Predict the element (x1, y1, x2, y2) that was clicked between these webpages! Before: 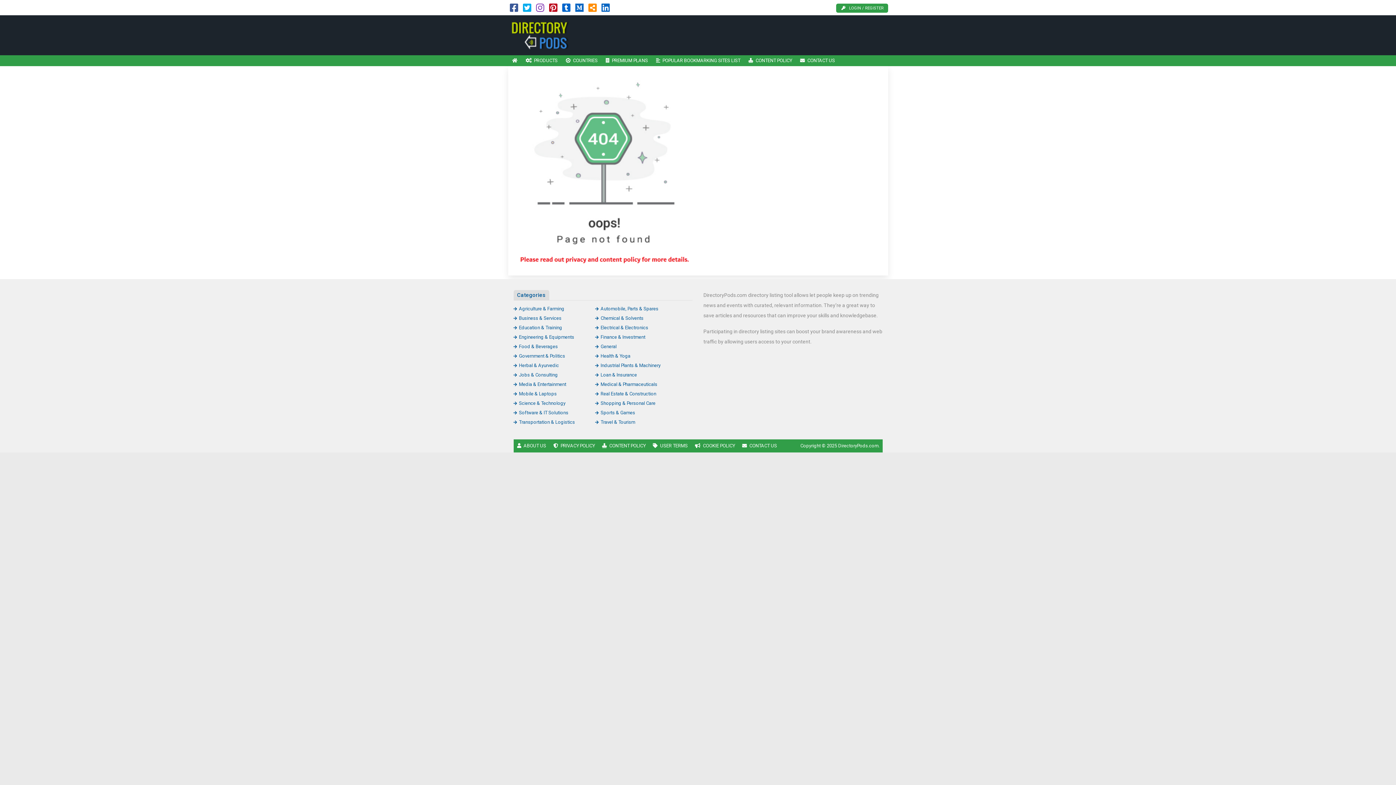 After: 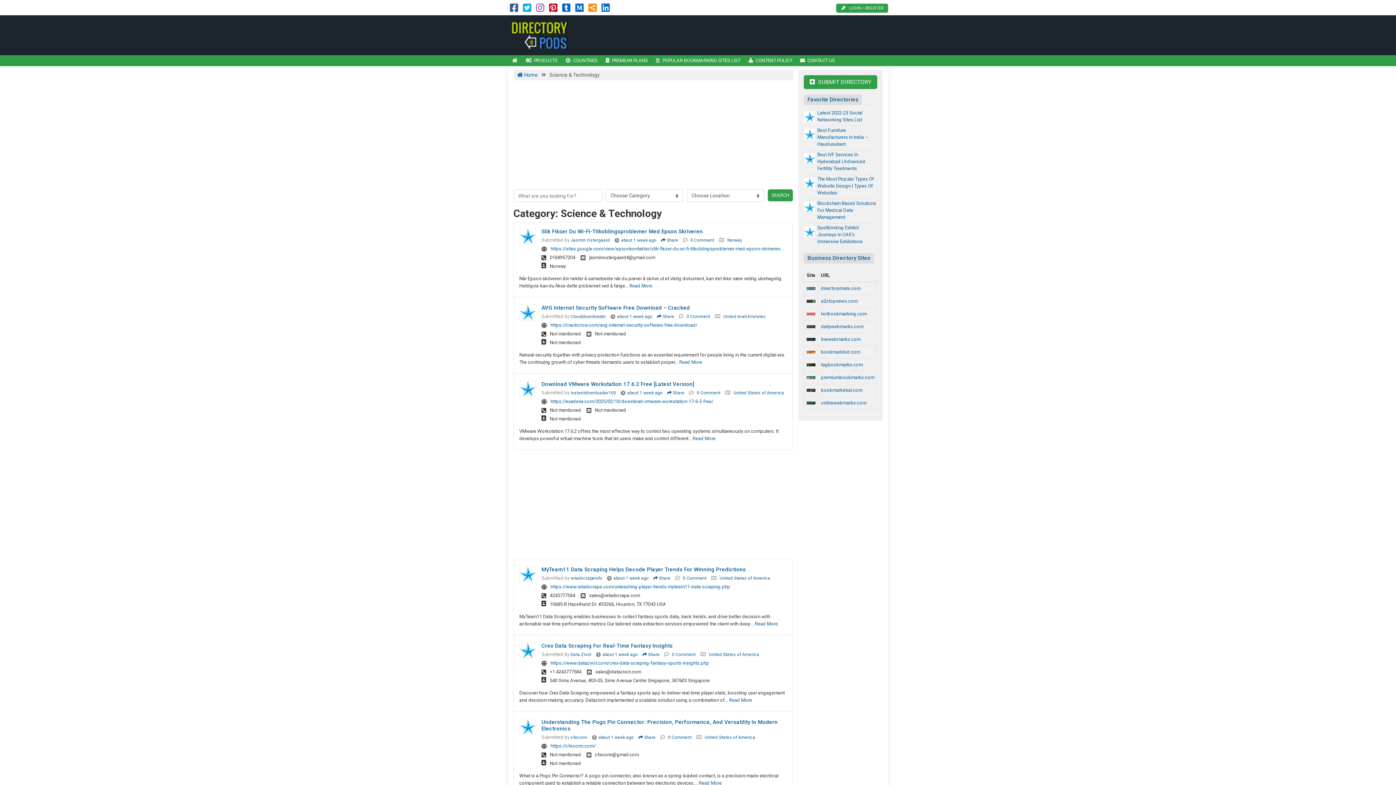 Action: label: Science & Technology bbox: (513, 400, 565, 406)